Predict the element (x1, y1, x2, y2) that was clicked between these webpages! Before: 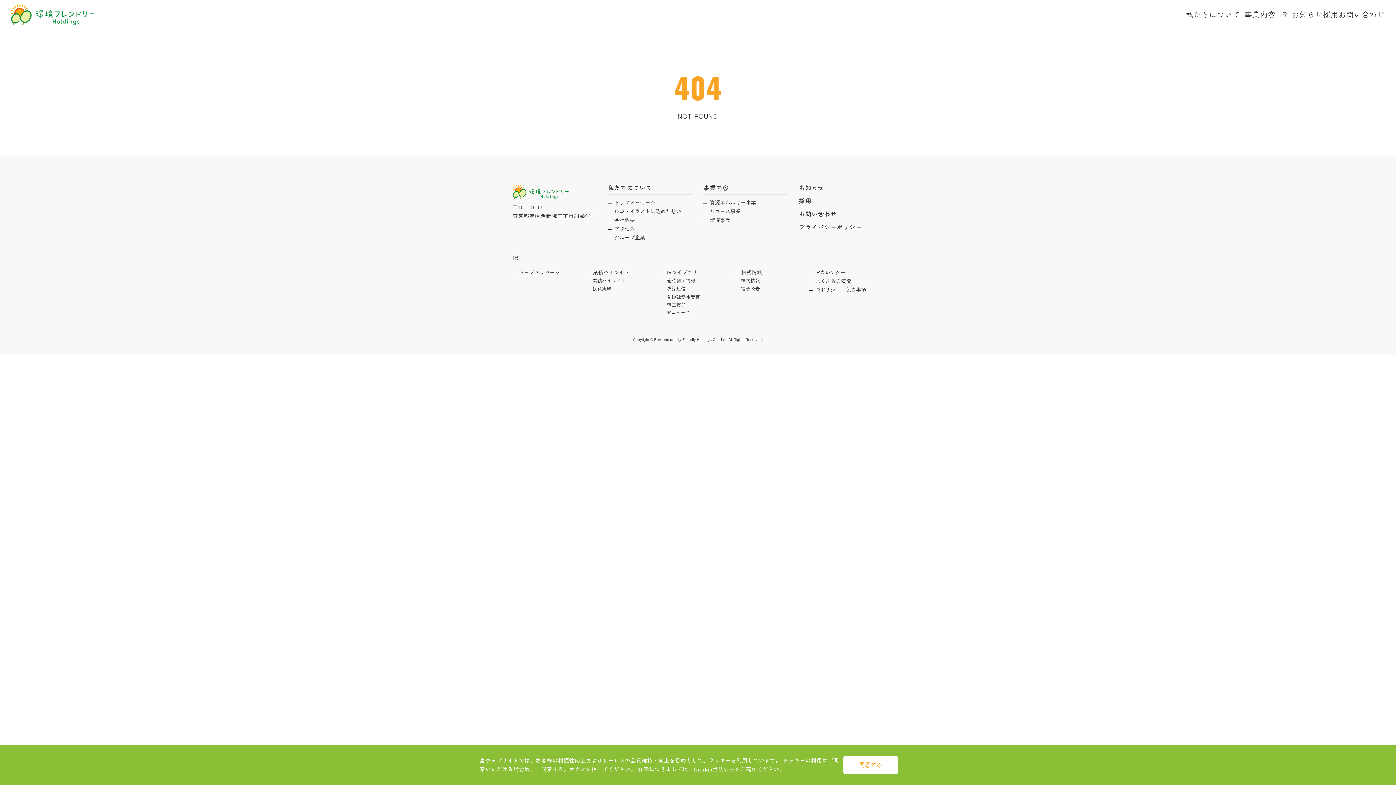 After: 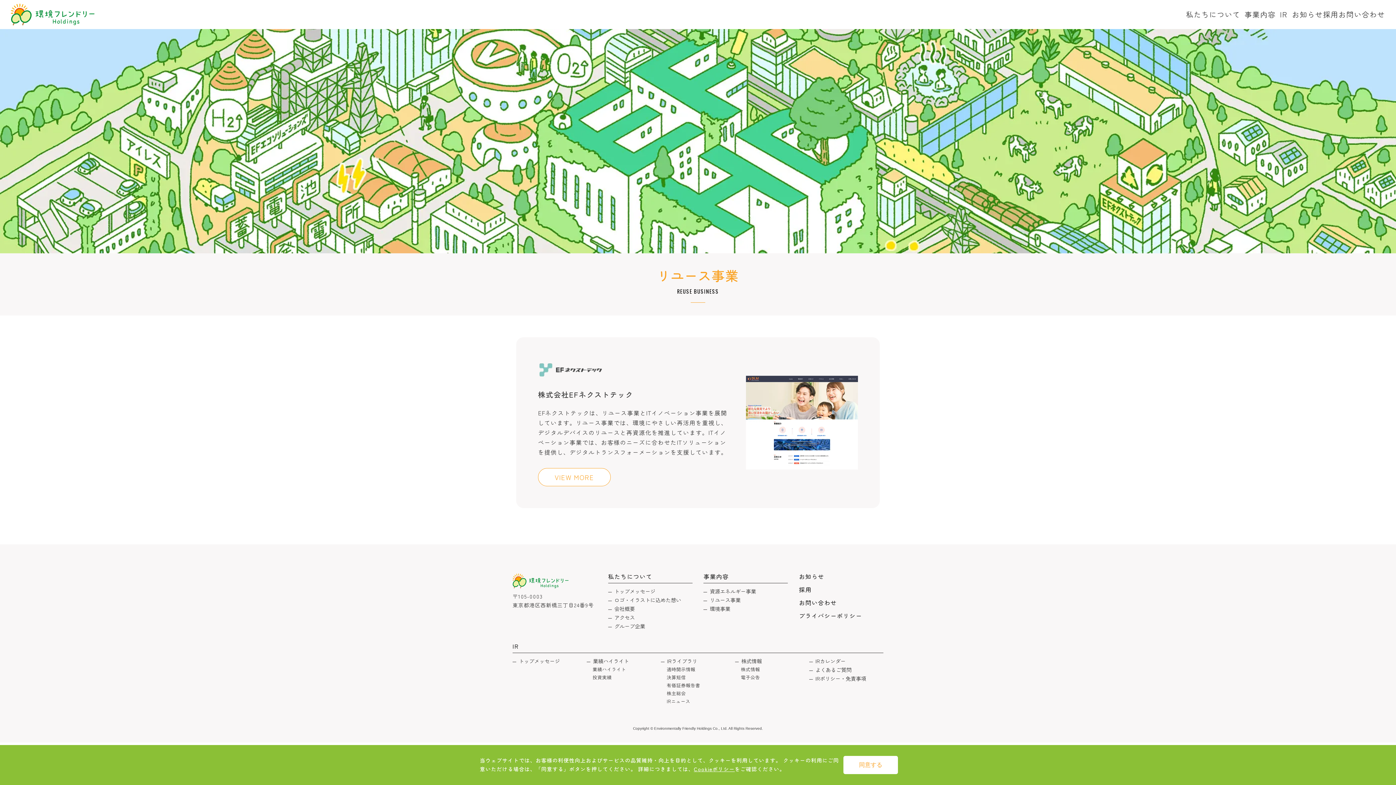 Action: label: リユース事業 bbox: (709, 207, 740, 214)